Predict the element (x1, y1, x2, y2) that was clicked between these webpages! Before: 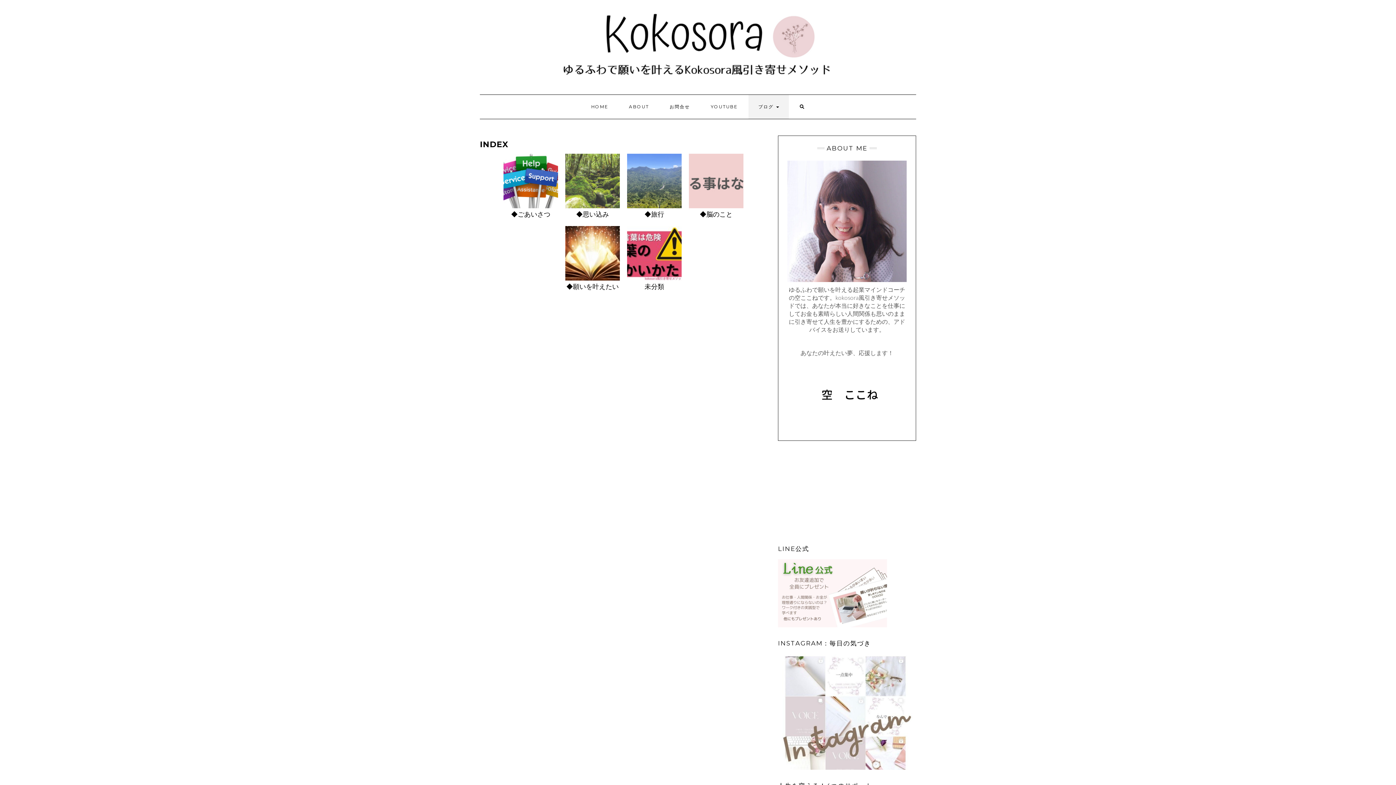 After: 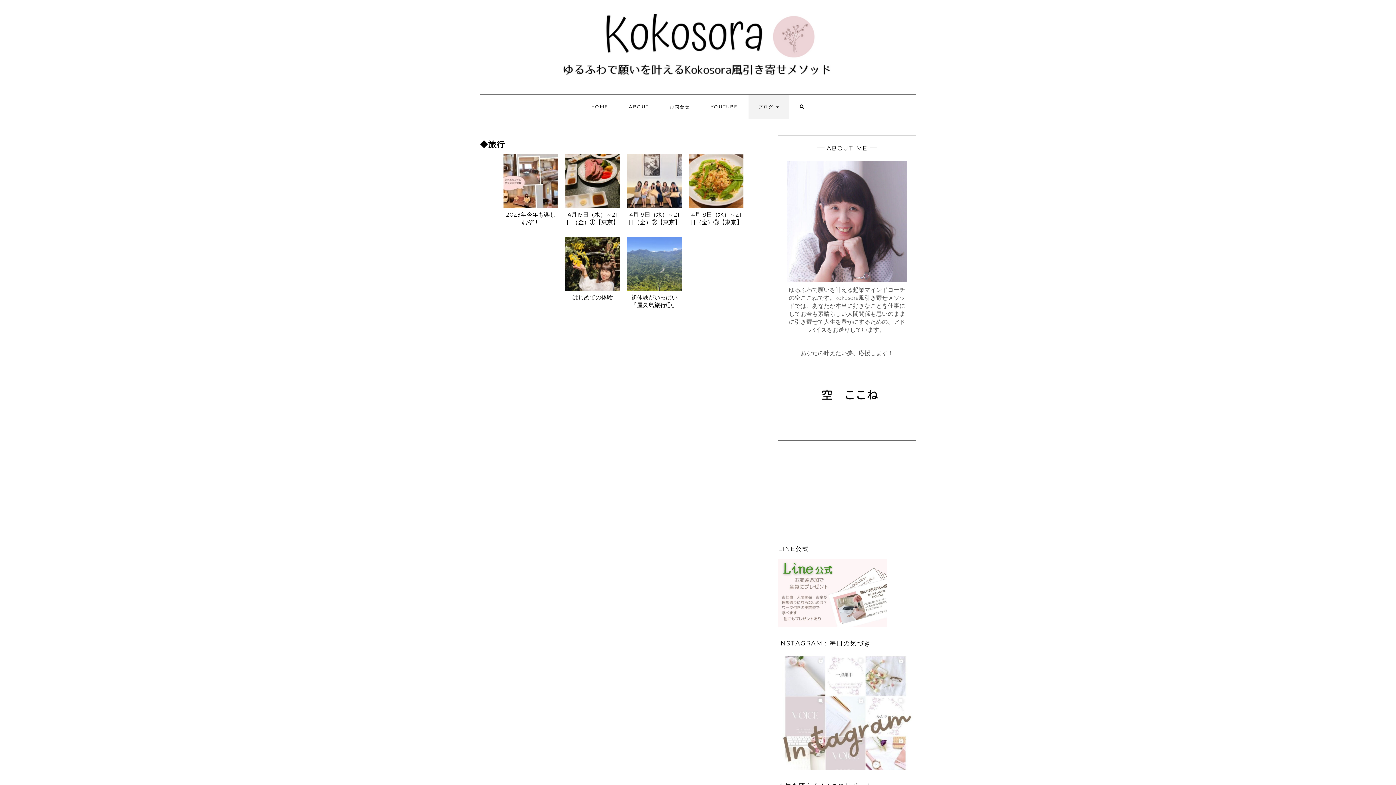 Action: bbox: (627, 153, 681, 160)